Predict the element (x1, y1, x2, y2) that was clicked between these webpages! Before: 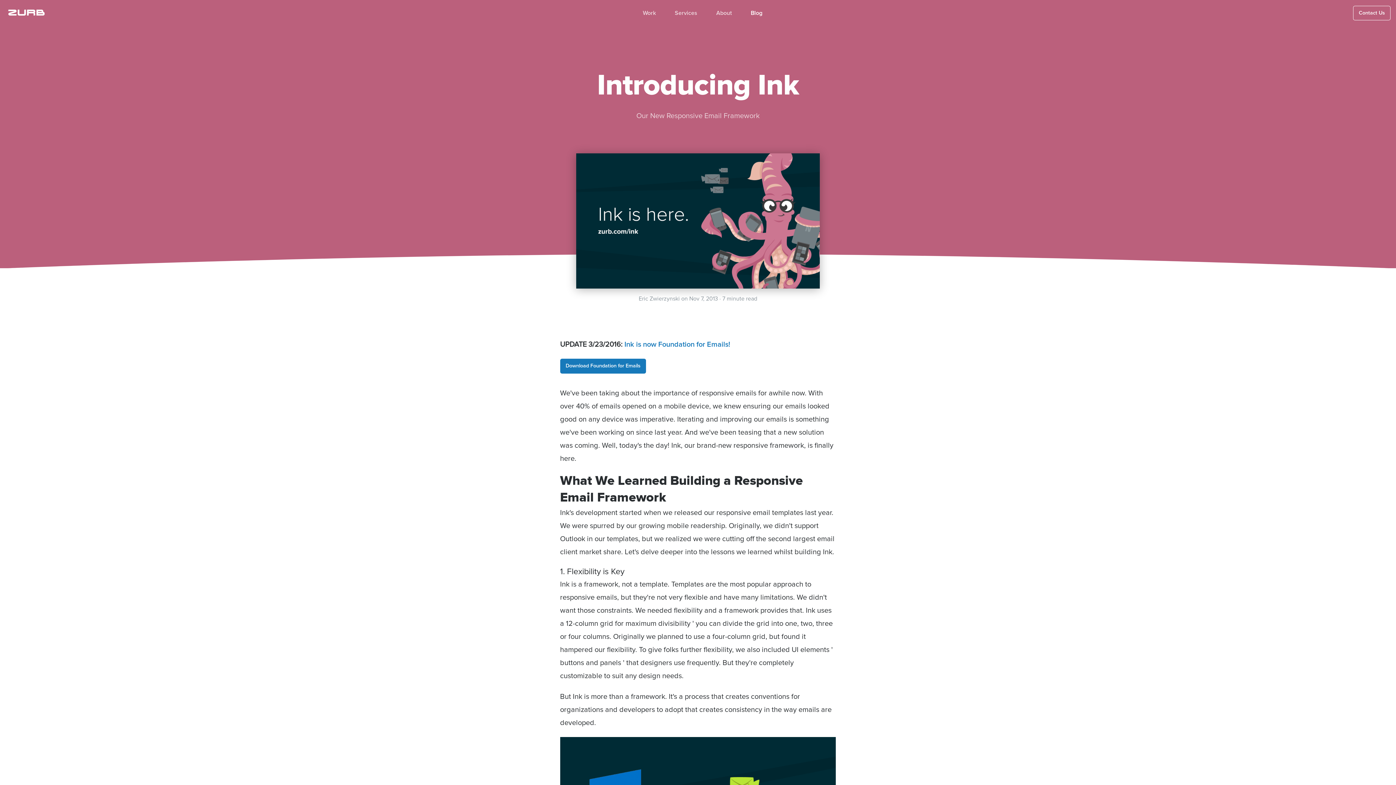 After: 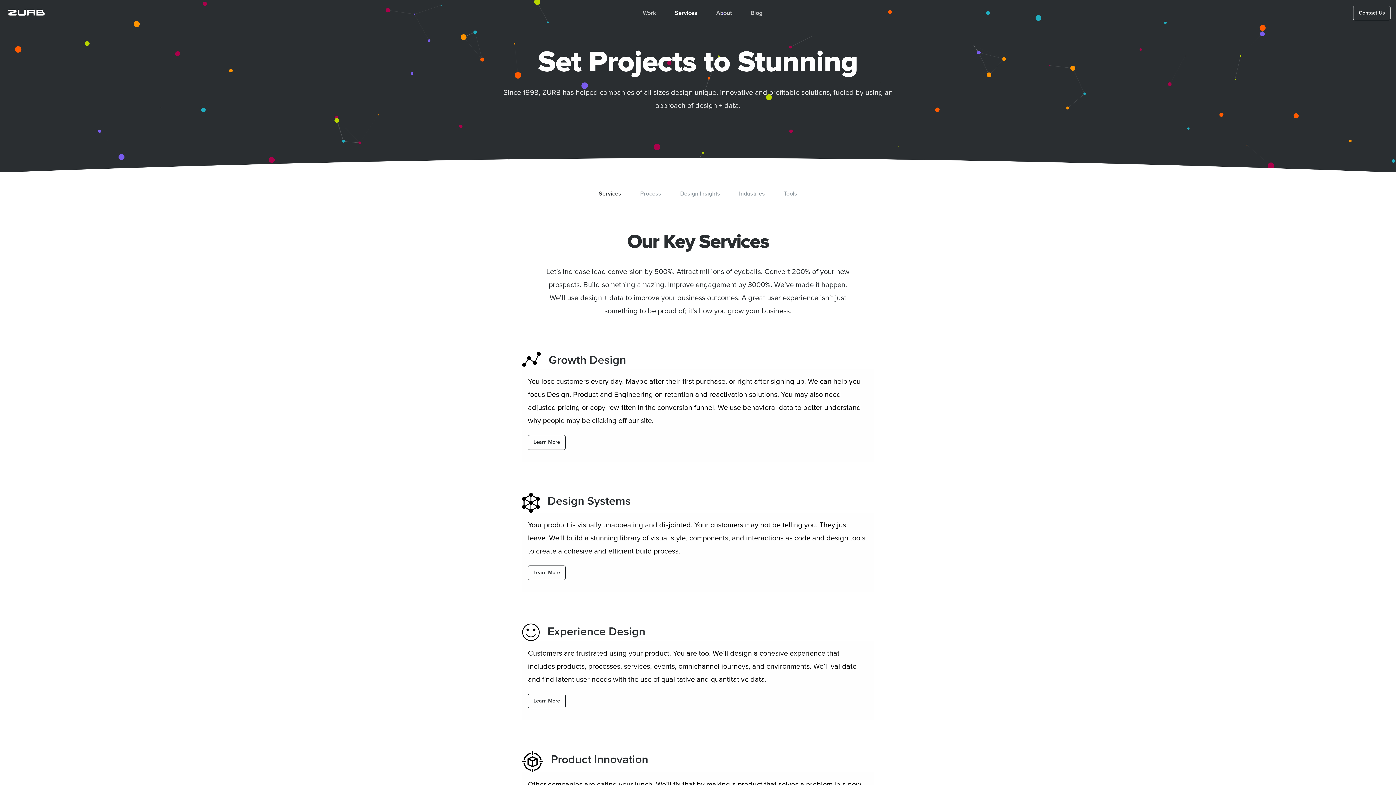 Action: label: Services bbox: (674, 10, 697, 15)